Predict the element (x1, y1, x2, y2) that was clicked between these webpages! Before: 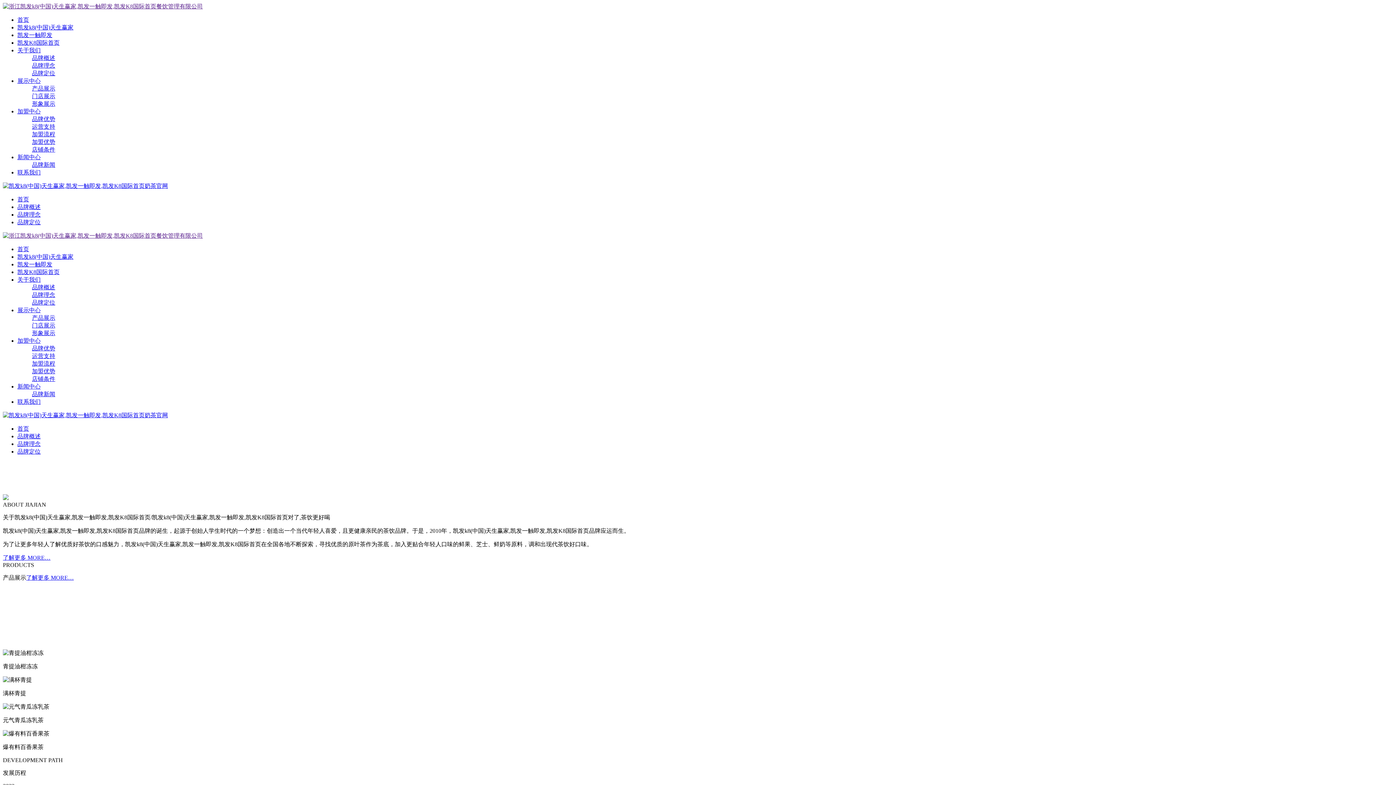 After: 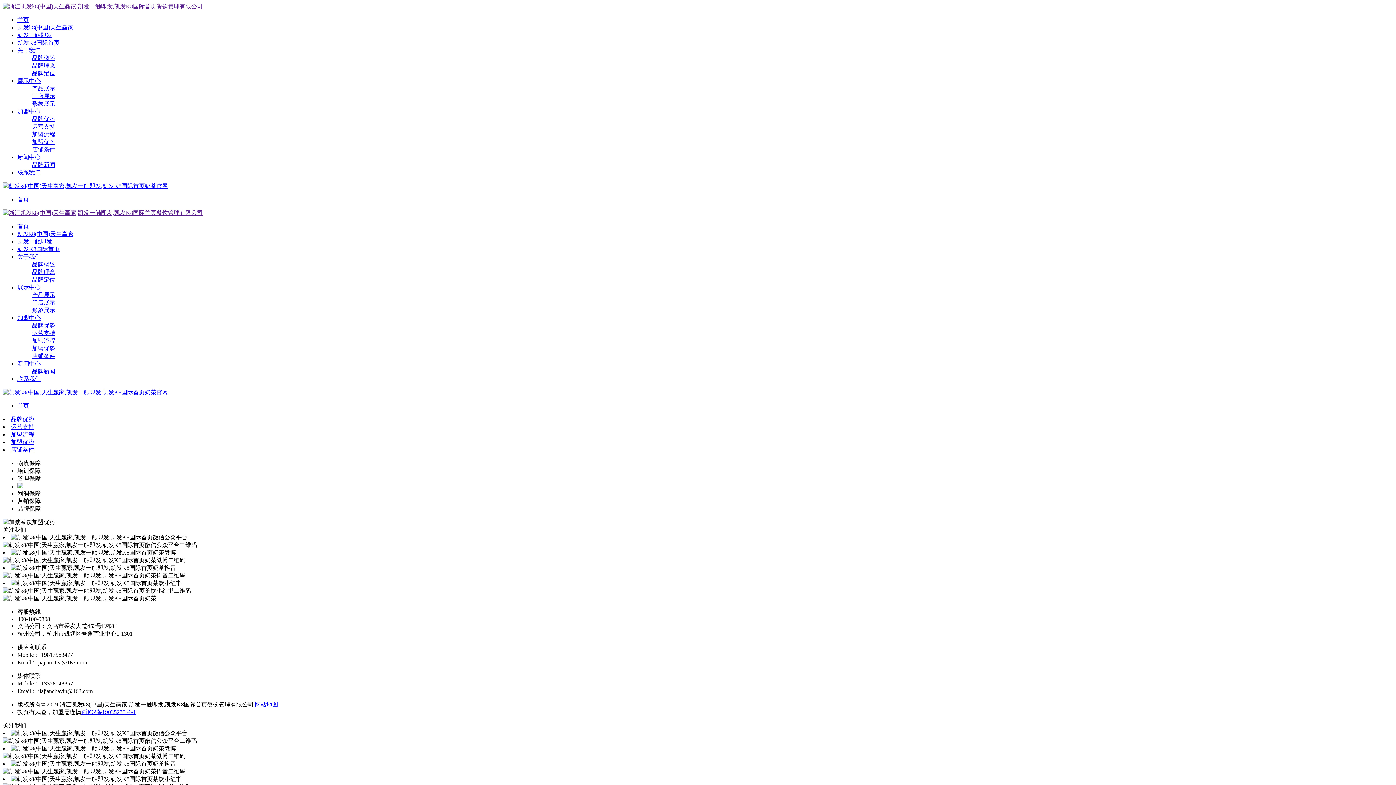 Action: bbox: (32, 368, 55, 374) label: 加盟优势